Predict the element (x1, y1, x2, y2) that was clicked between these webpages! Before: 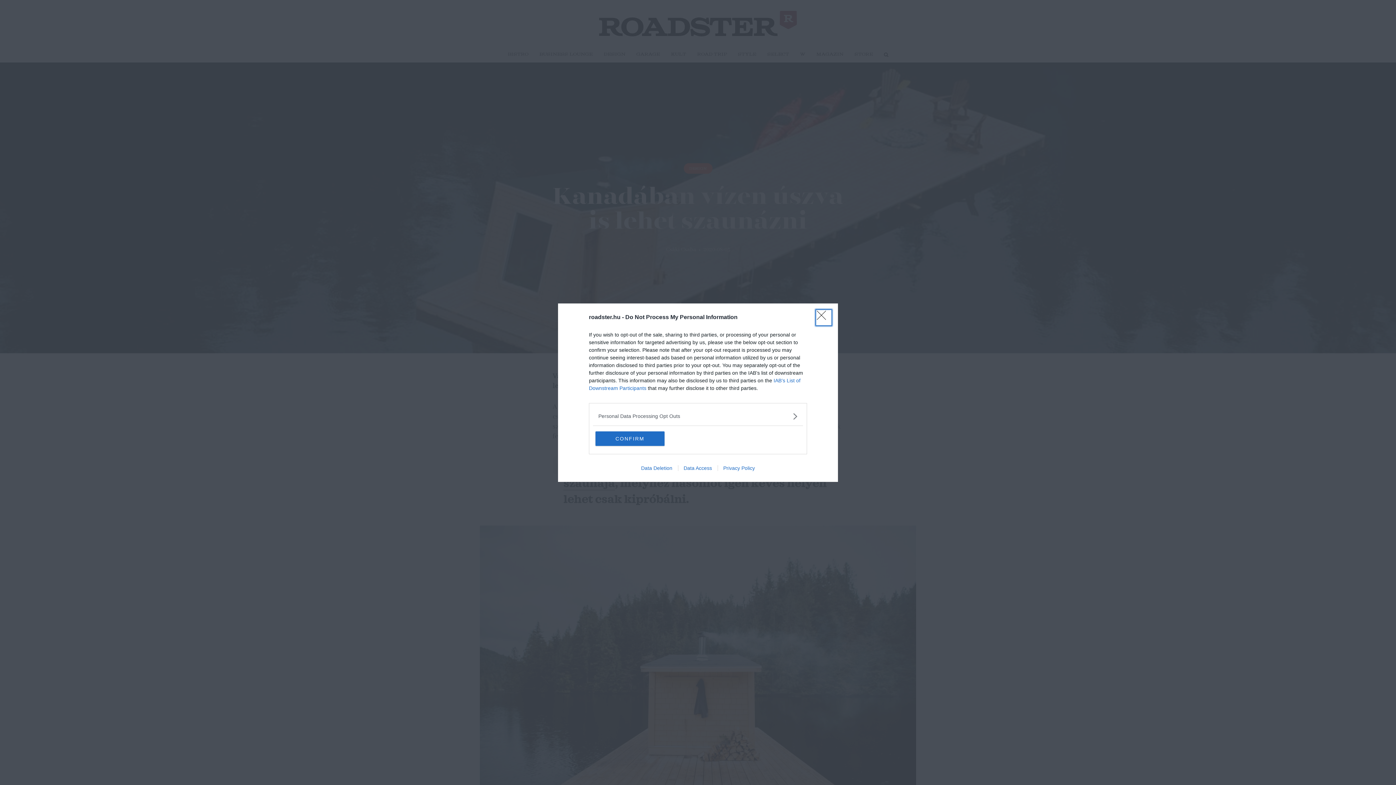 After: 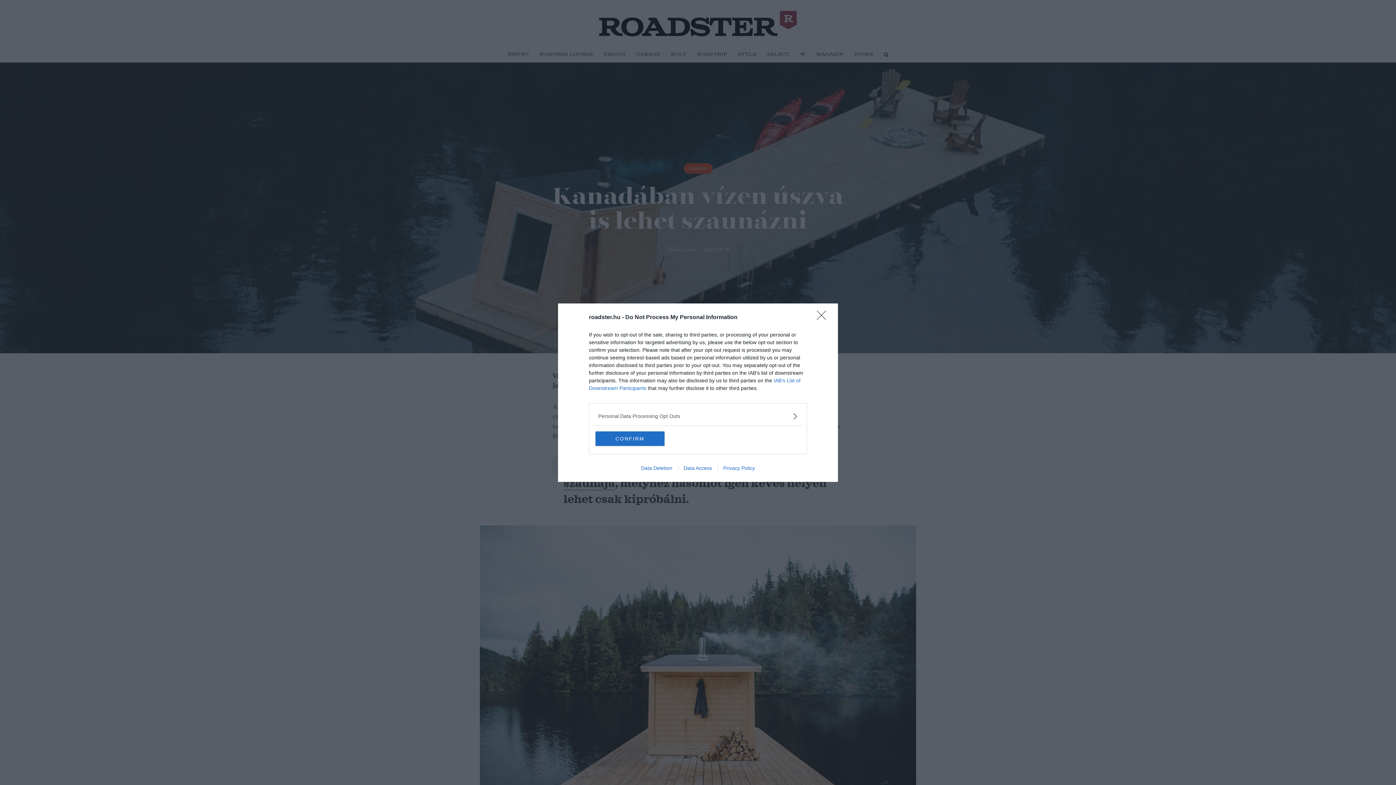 Action: label: Privacy Policy bbox: (717, 465, 760, 471)